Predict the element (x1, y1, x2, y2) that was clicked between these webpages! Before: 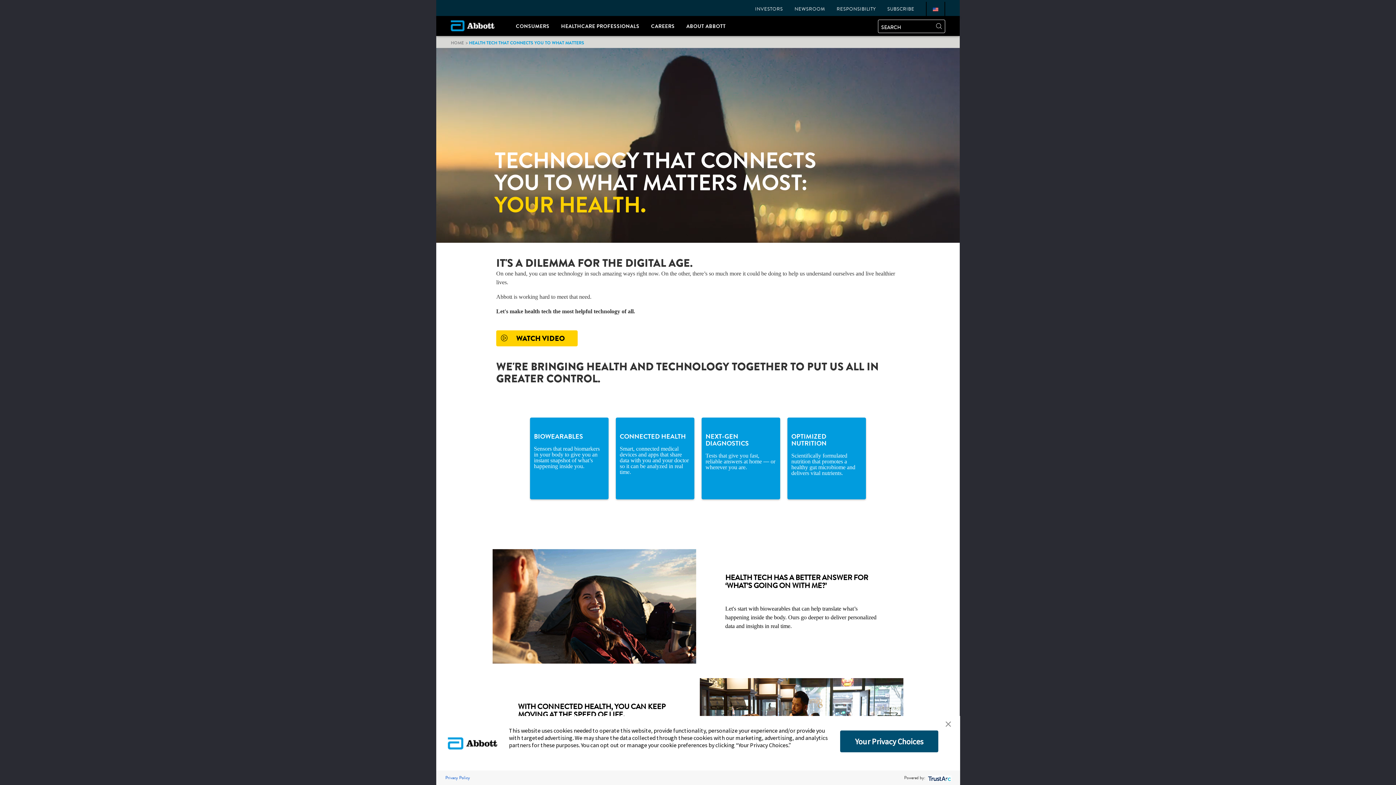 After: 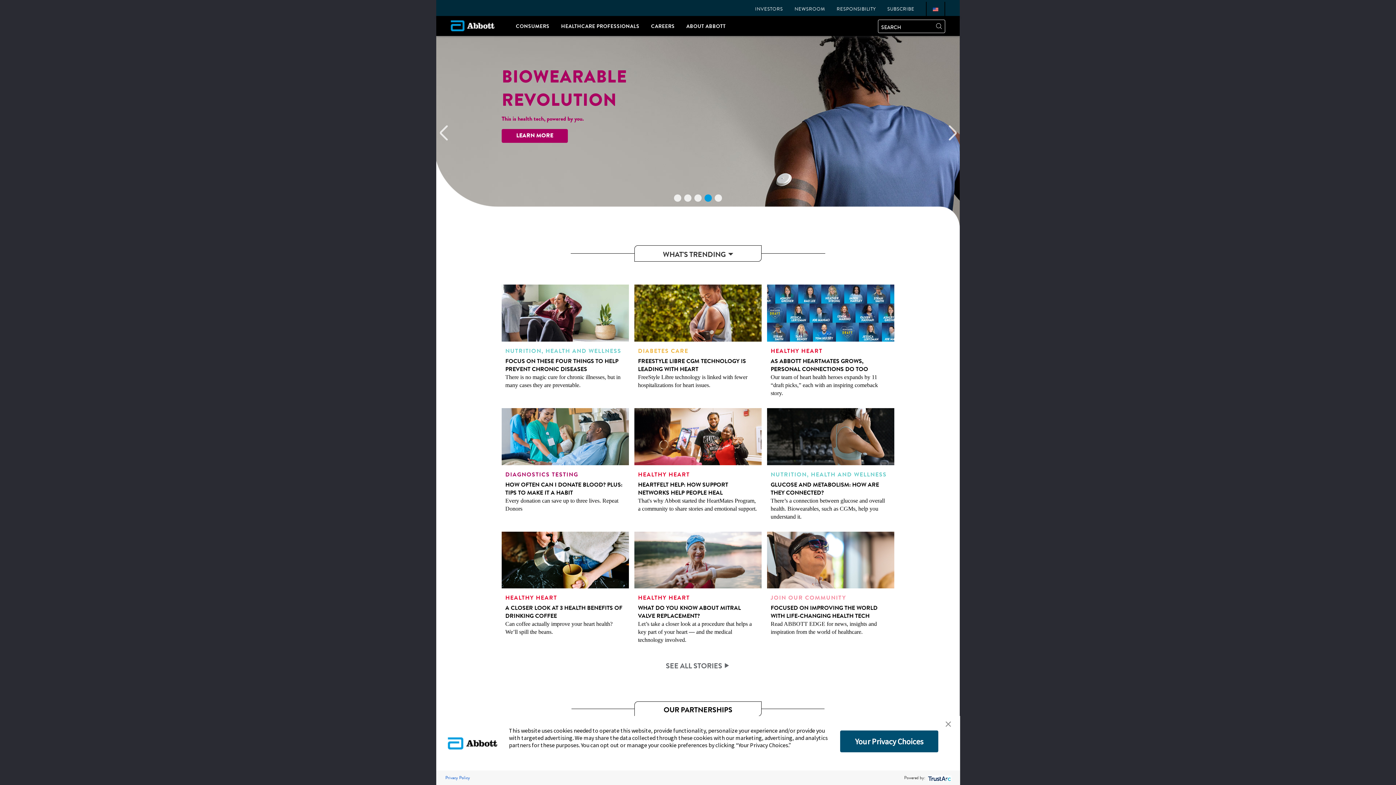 Action: bbox: (450, 21, 494, 28)